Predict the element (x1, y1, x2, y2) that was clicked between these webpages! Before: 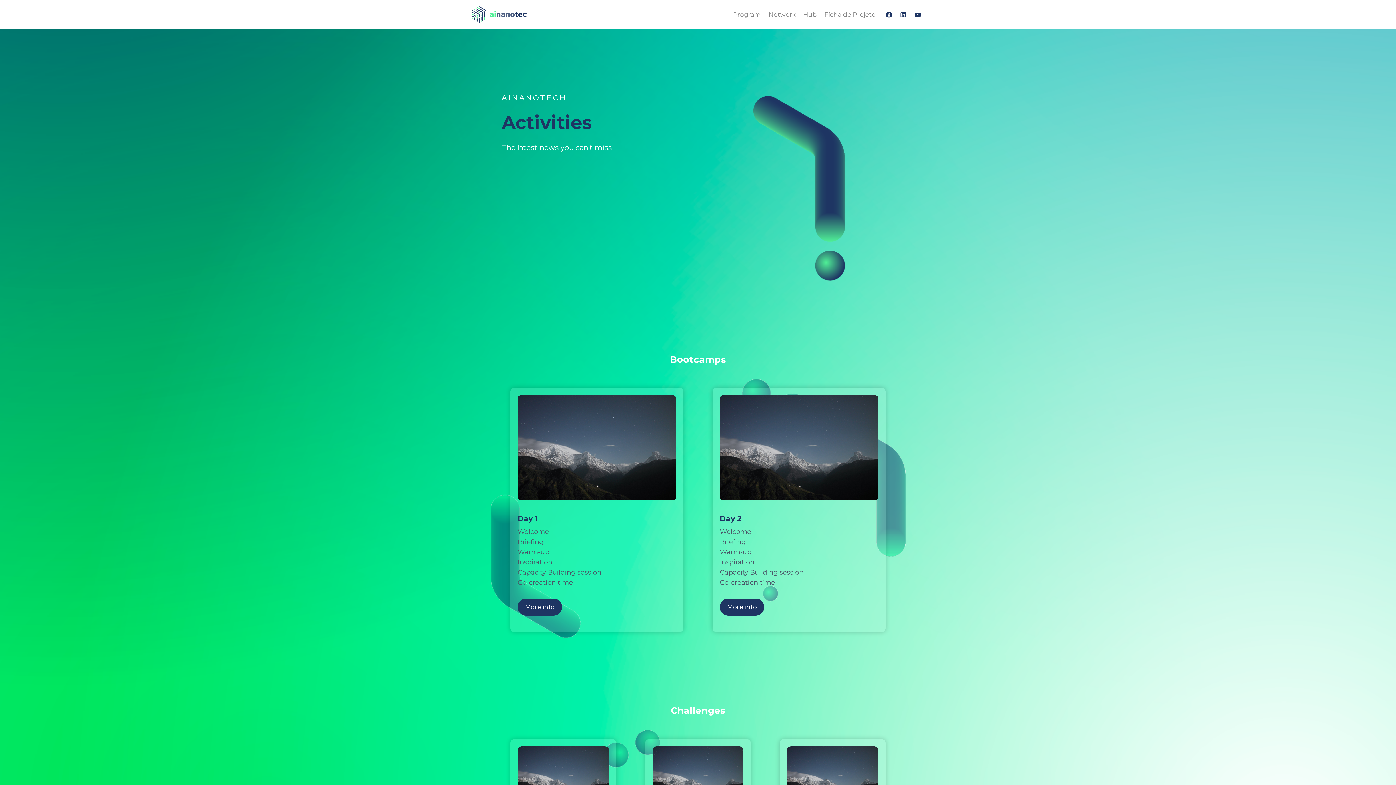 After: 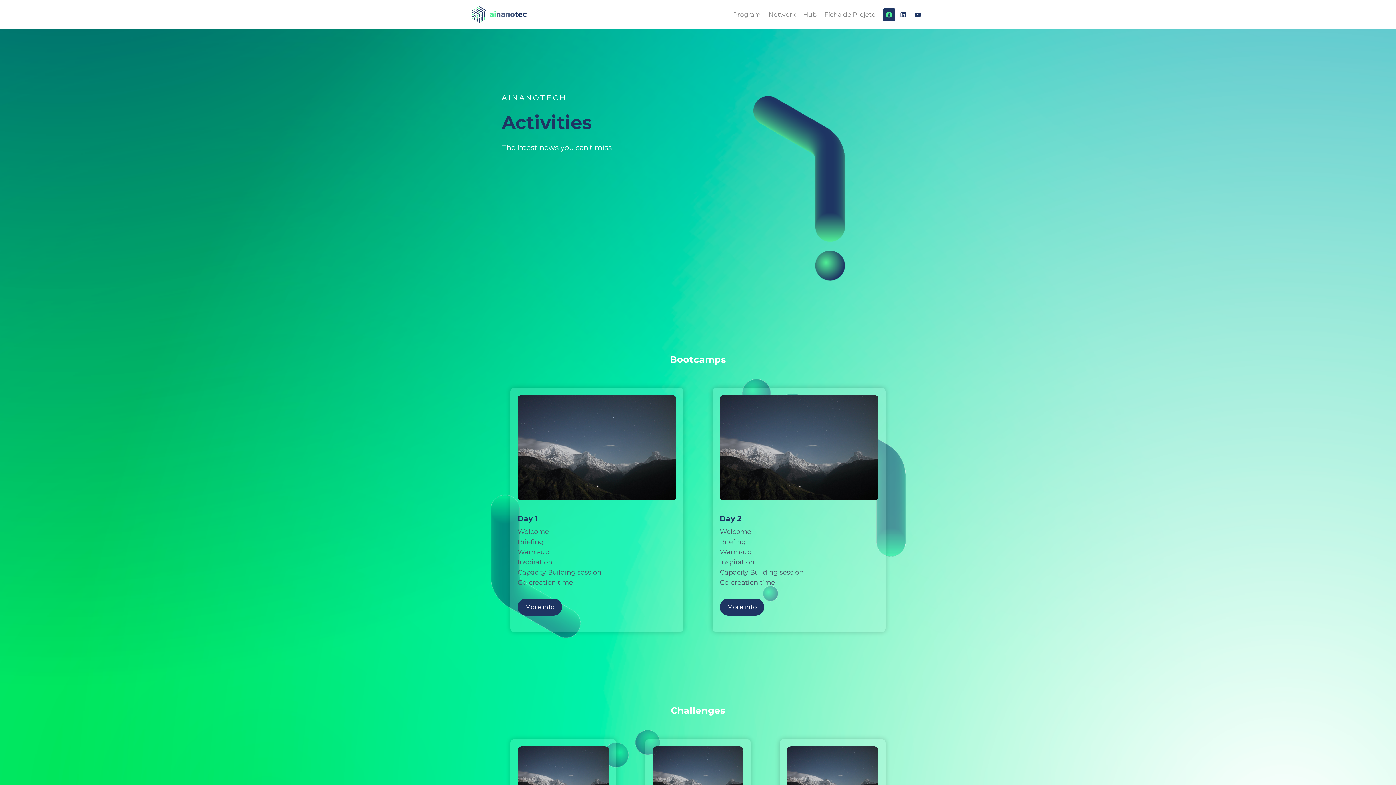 Action: bbox: (883, 8, 895, 20) label: Facebook